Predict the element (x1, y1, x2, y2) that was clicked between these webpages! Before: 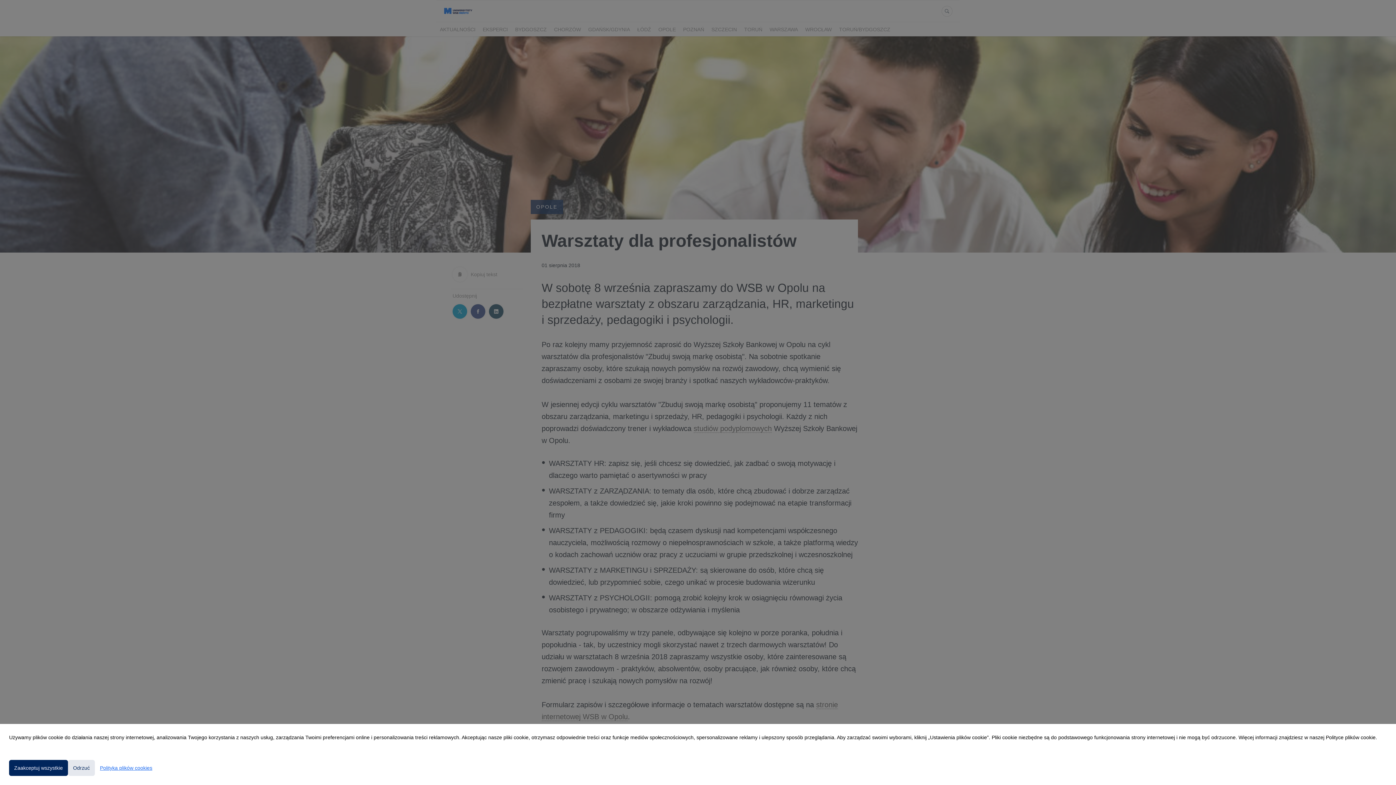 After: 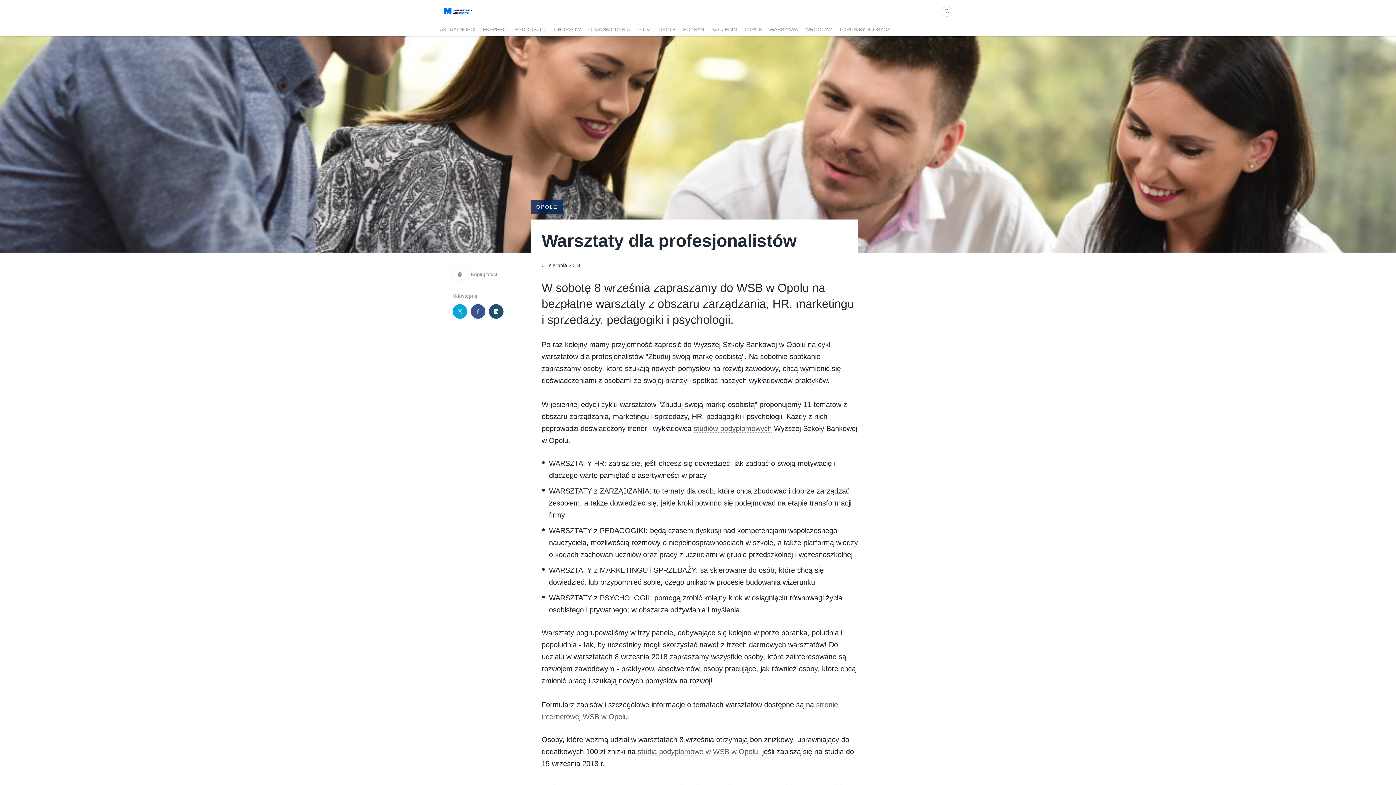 Action: bbox: (68, 760, 94, 776) label: Odrzuć